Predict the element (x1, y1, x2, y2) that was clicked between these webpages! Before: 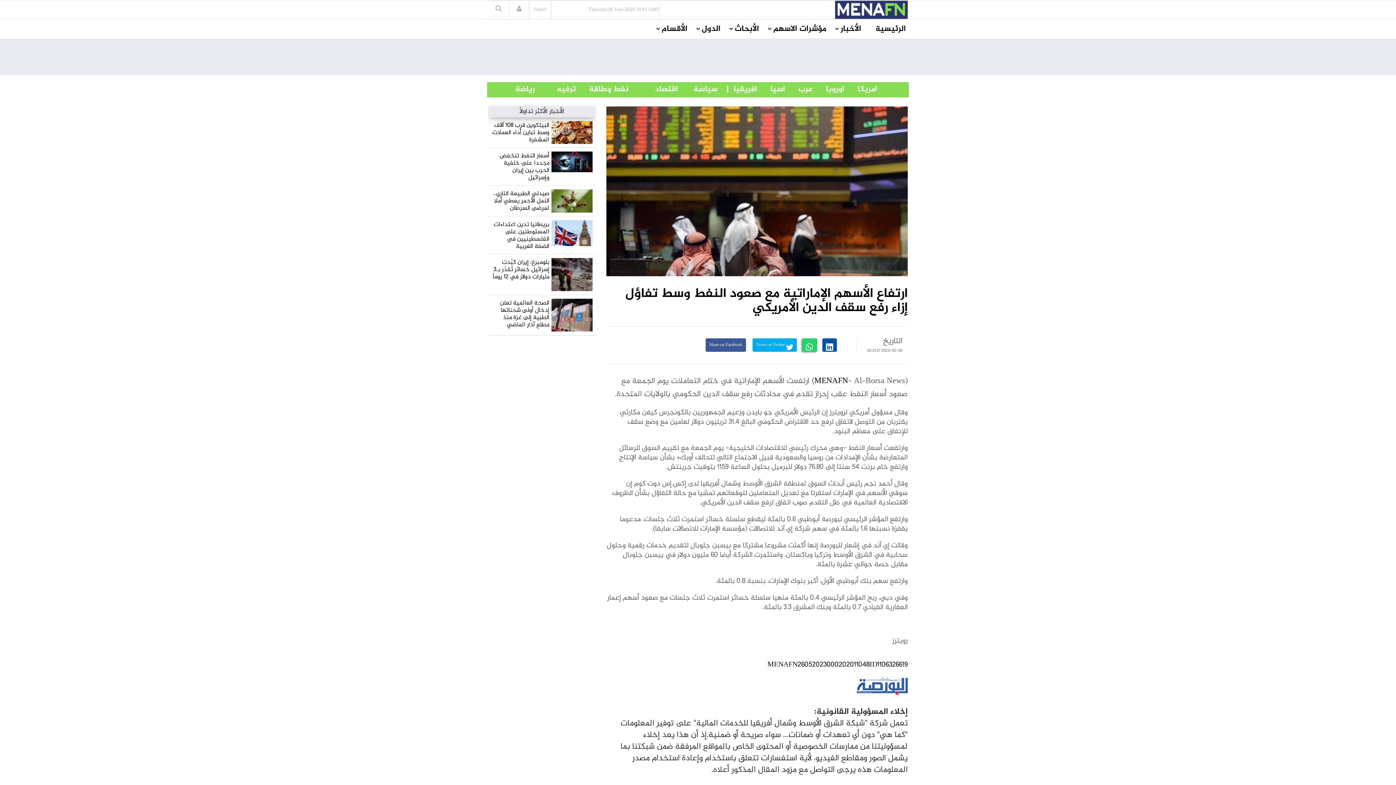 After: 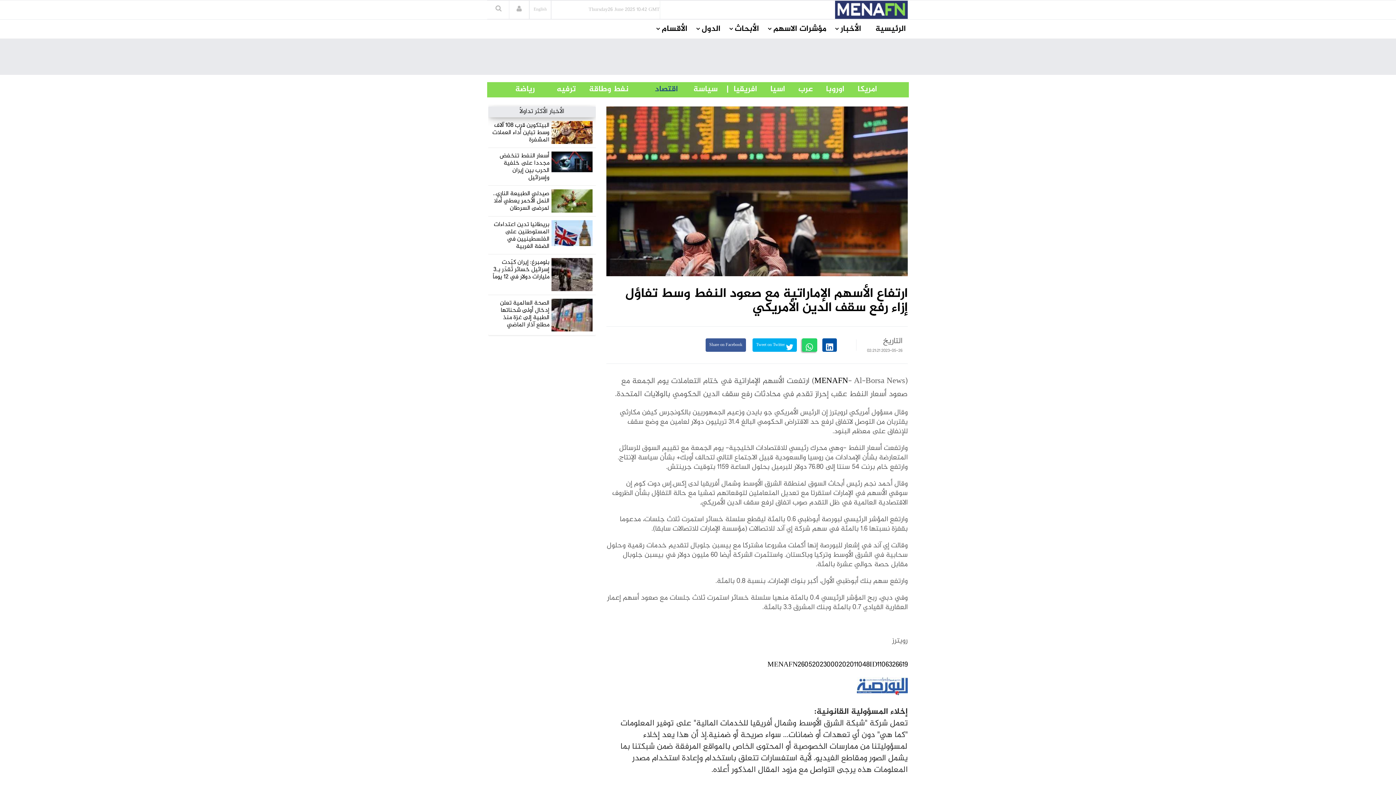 Action: label: اقتصاد             bbox: (628, 82, 678, 96)